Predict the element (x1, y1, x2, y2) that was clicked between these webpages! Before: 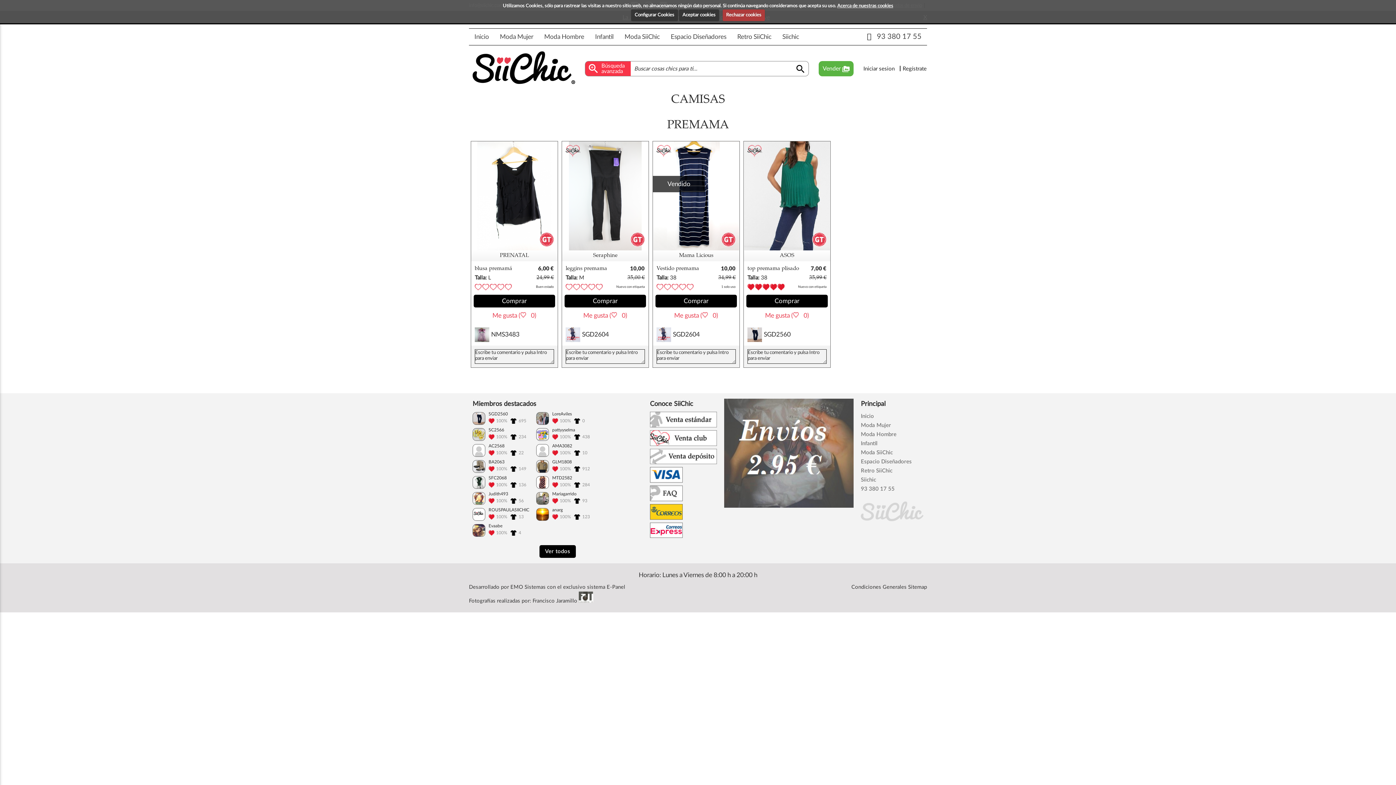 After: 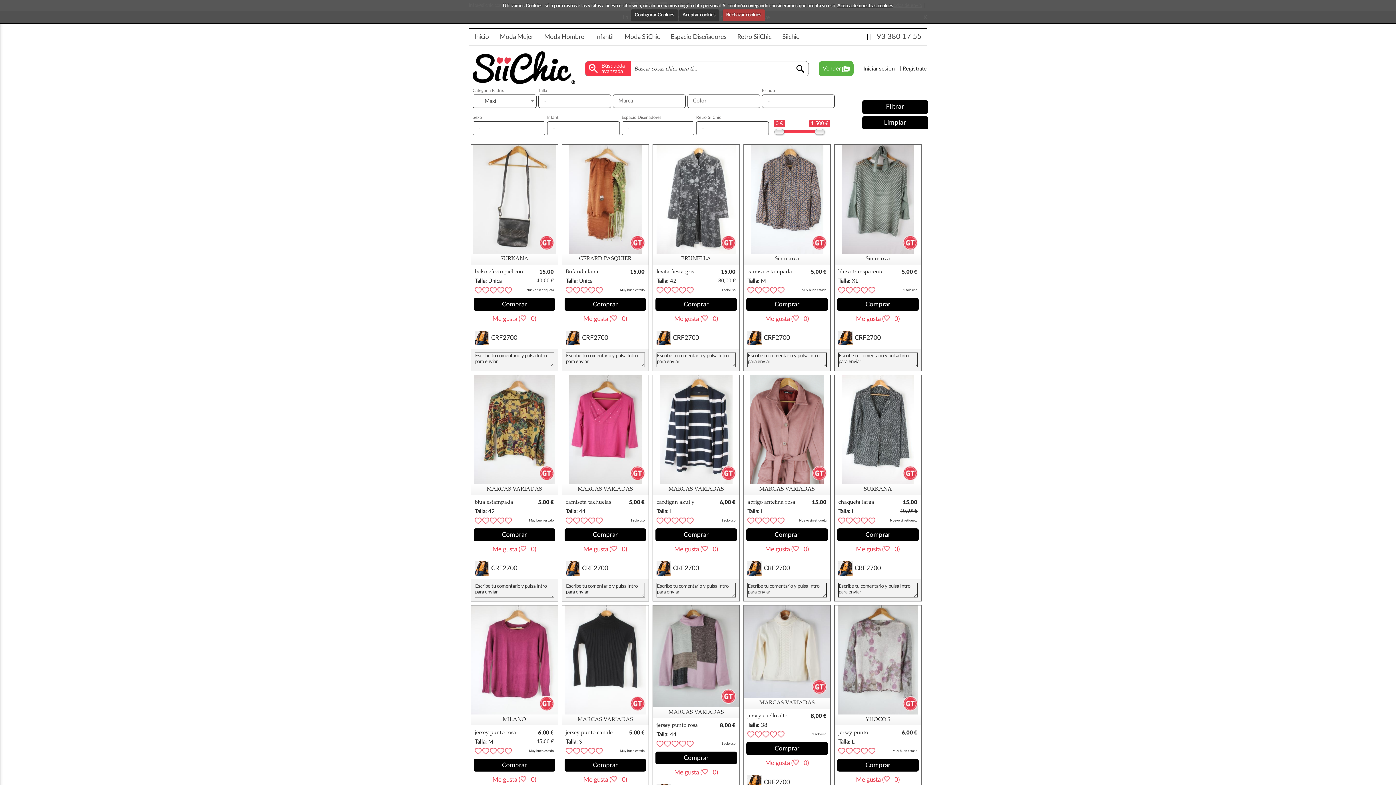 Action: label: Moda Mujer bbox: (494, 28, 538, 45)